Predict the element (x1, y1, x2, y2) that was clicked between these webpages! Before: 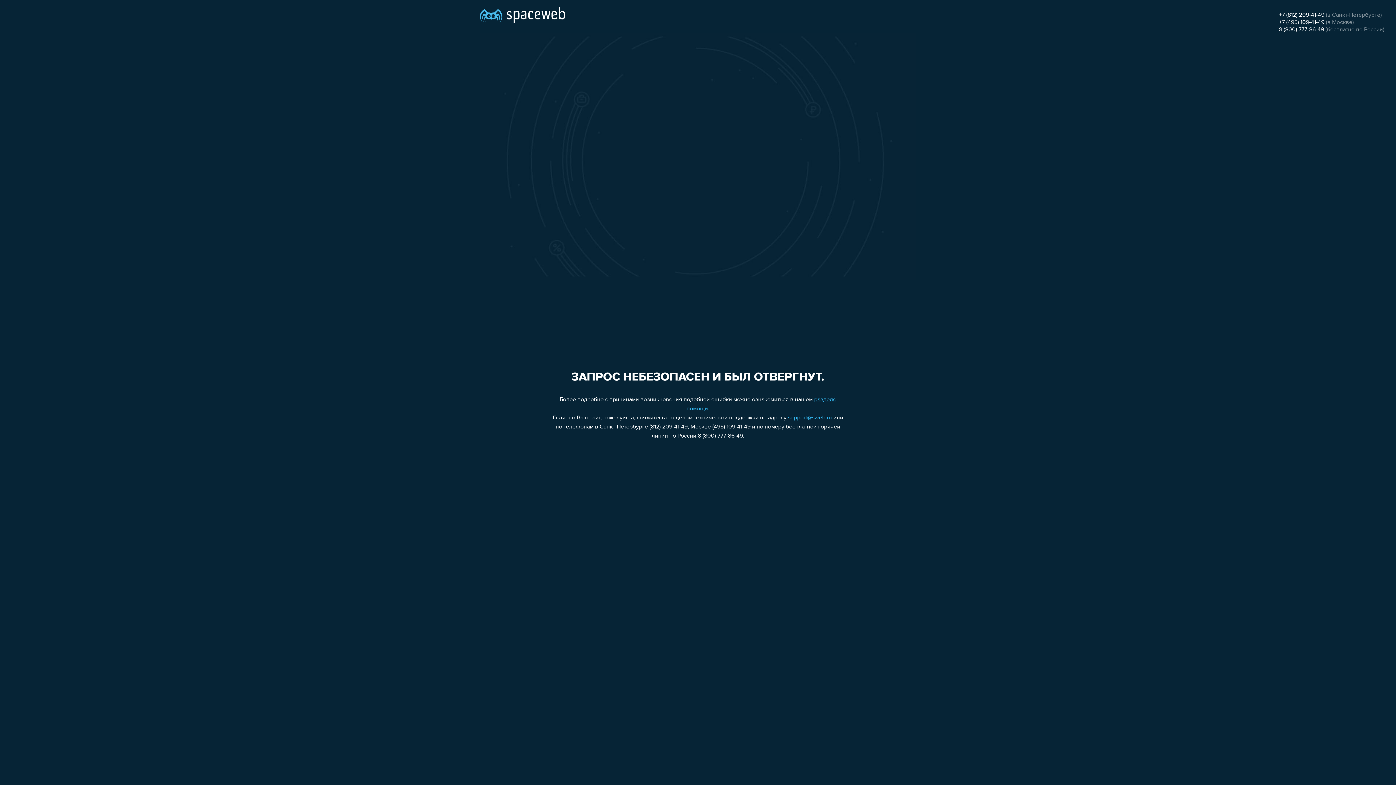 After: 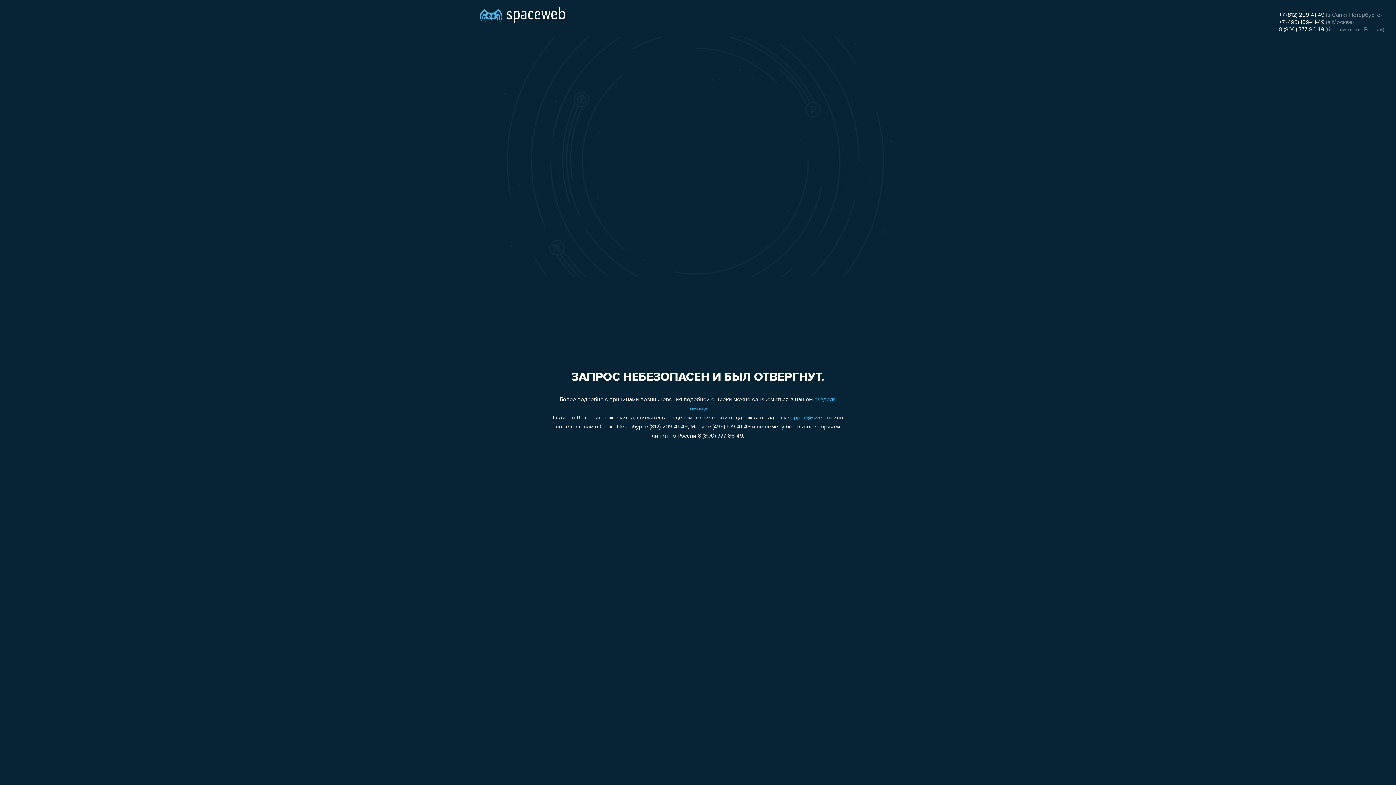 Action: label: +7 (495) 109-41-49 bbox: (1279, 19, 1324, 25)